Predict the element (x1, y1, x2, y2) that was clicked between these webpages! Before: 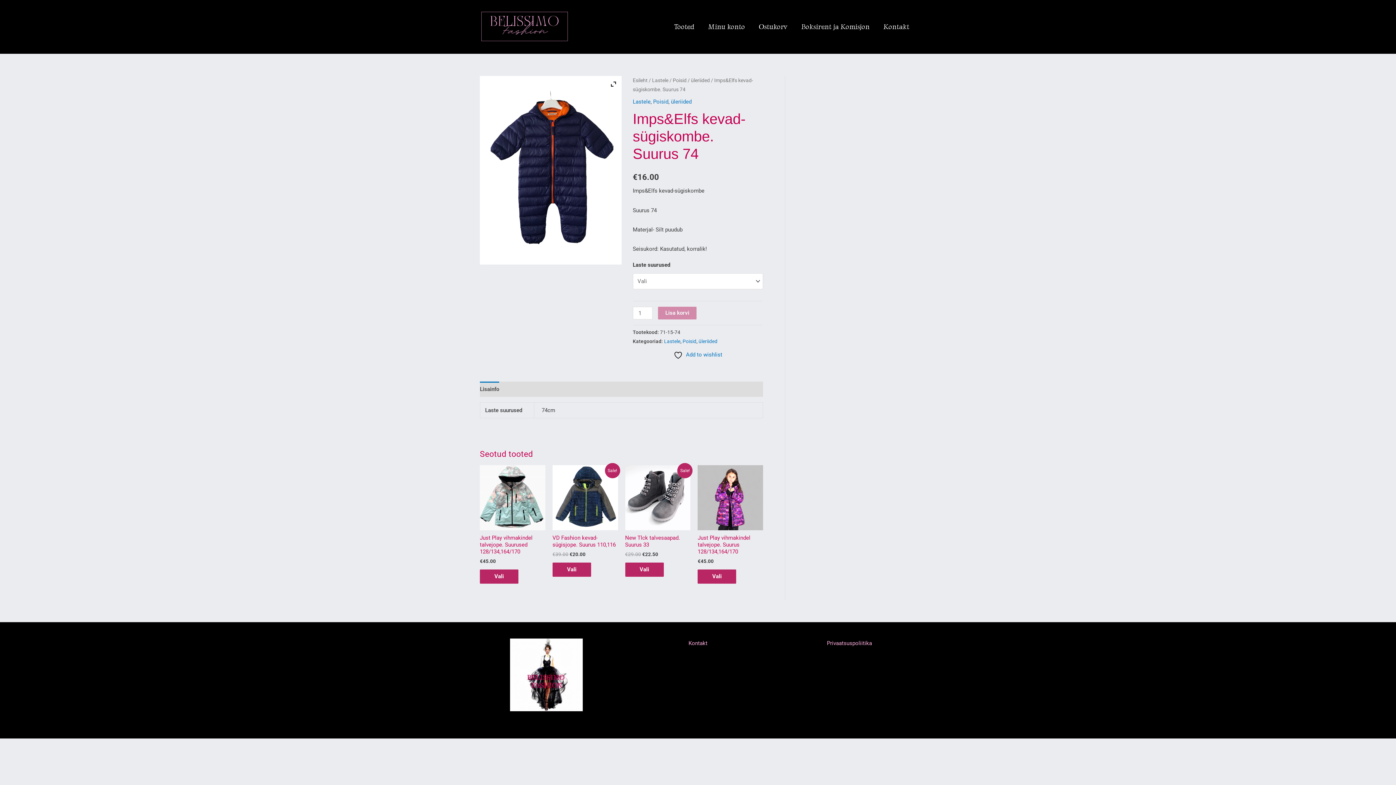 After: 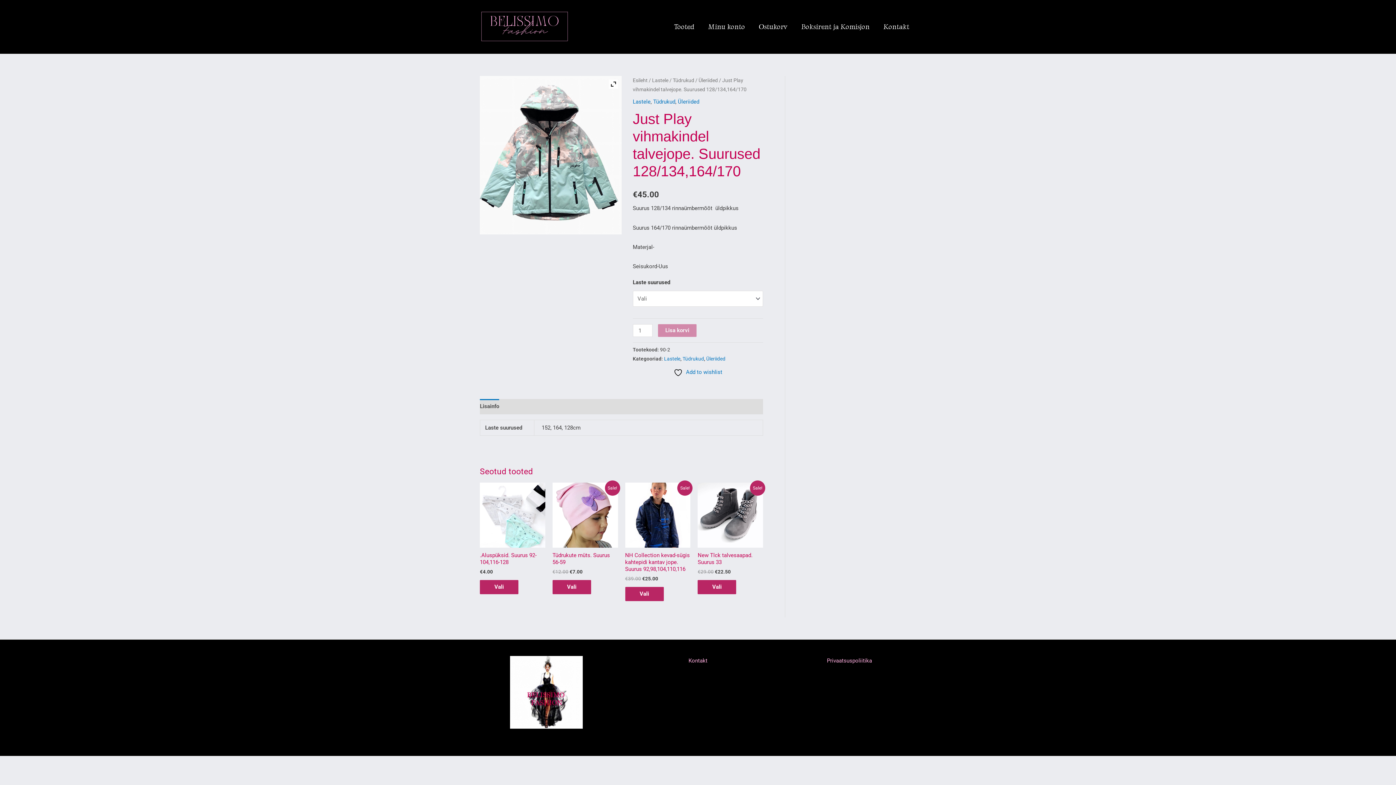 Action: bbox: (480, 569, 518, 584) label: Vali tootele “Just Play vihmakindel talvejope. Suurused 128/134,164/170” omadused